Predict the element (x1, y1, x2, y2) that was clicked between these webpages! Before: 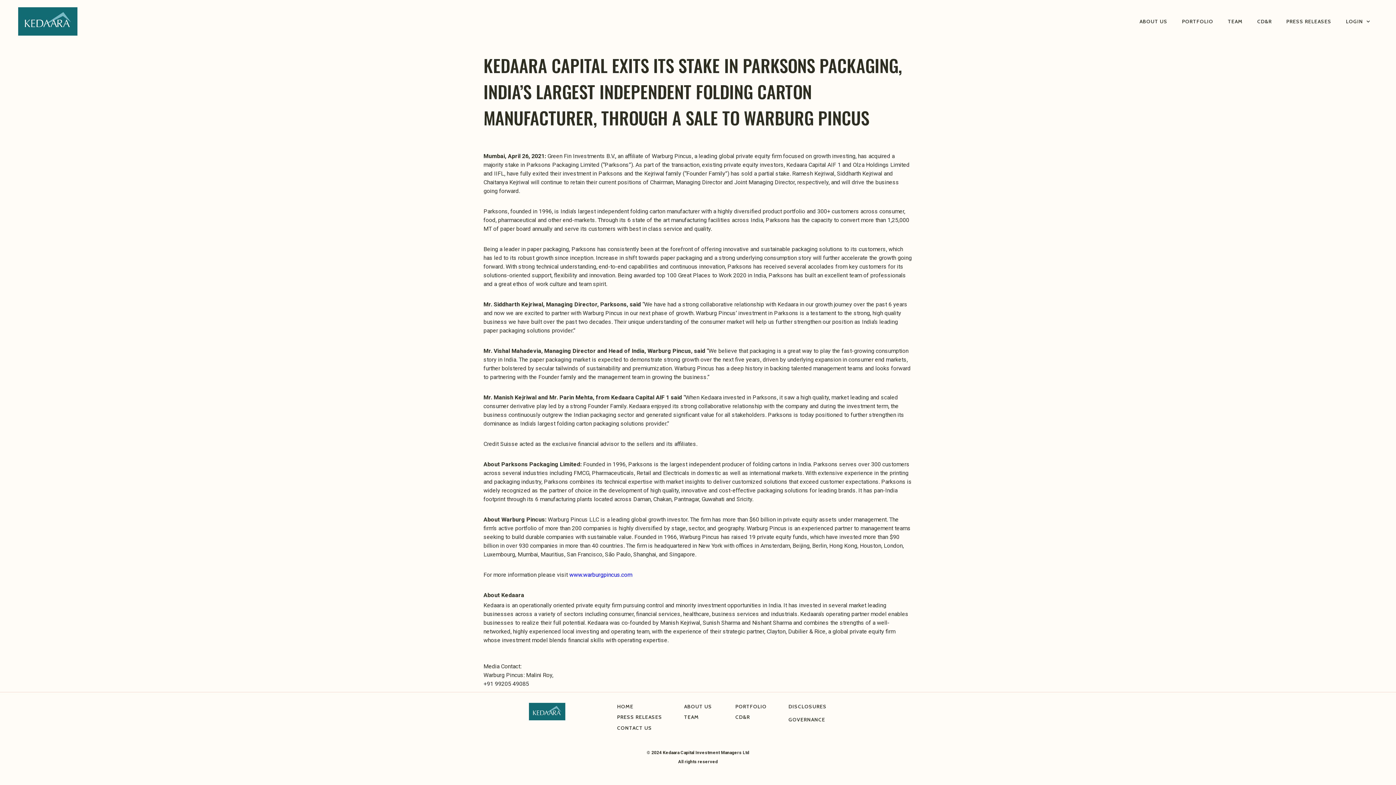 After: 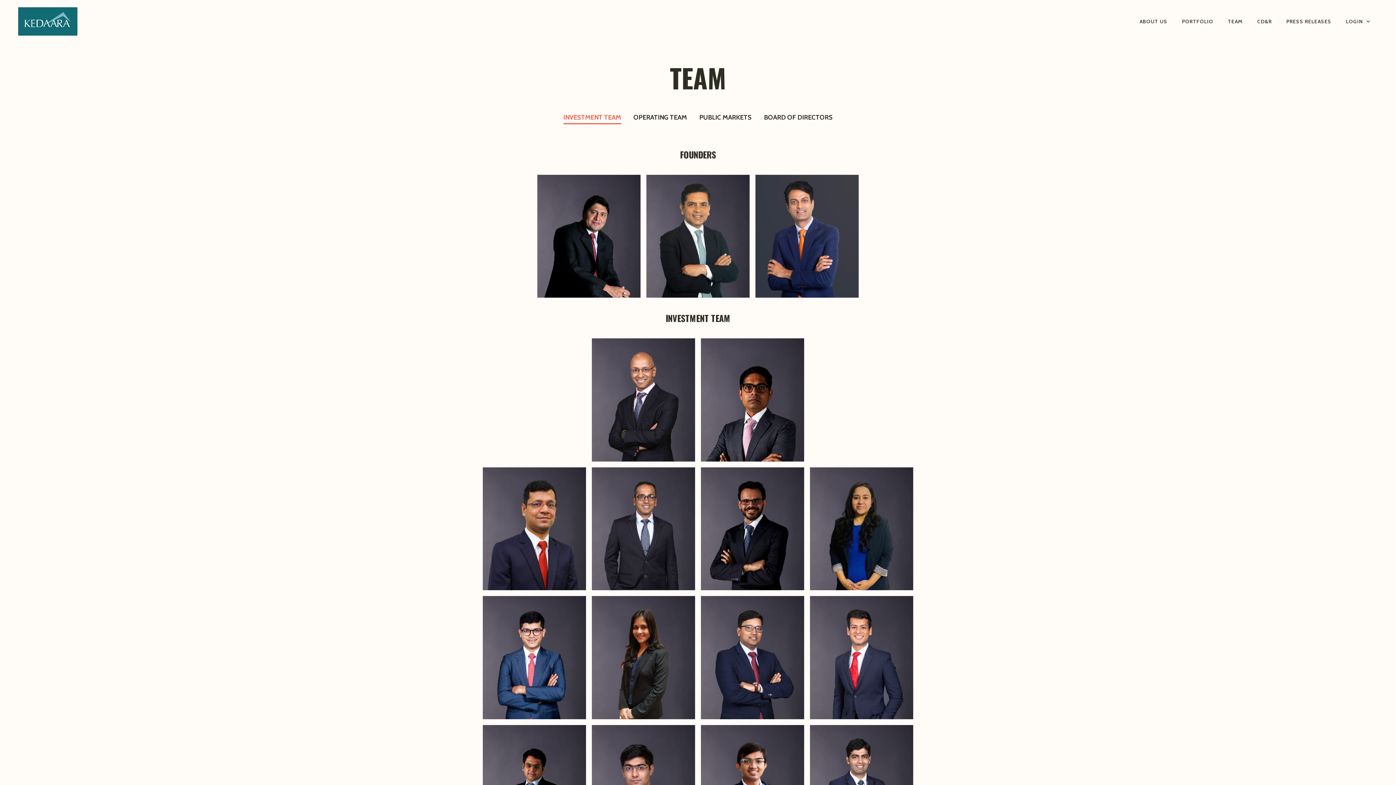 Action: label: TEAM bbox: (1220, 13, 1250, 29)